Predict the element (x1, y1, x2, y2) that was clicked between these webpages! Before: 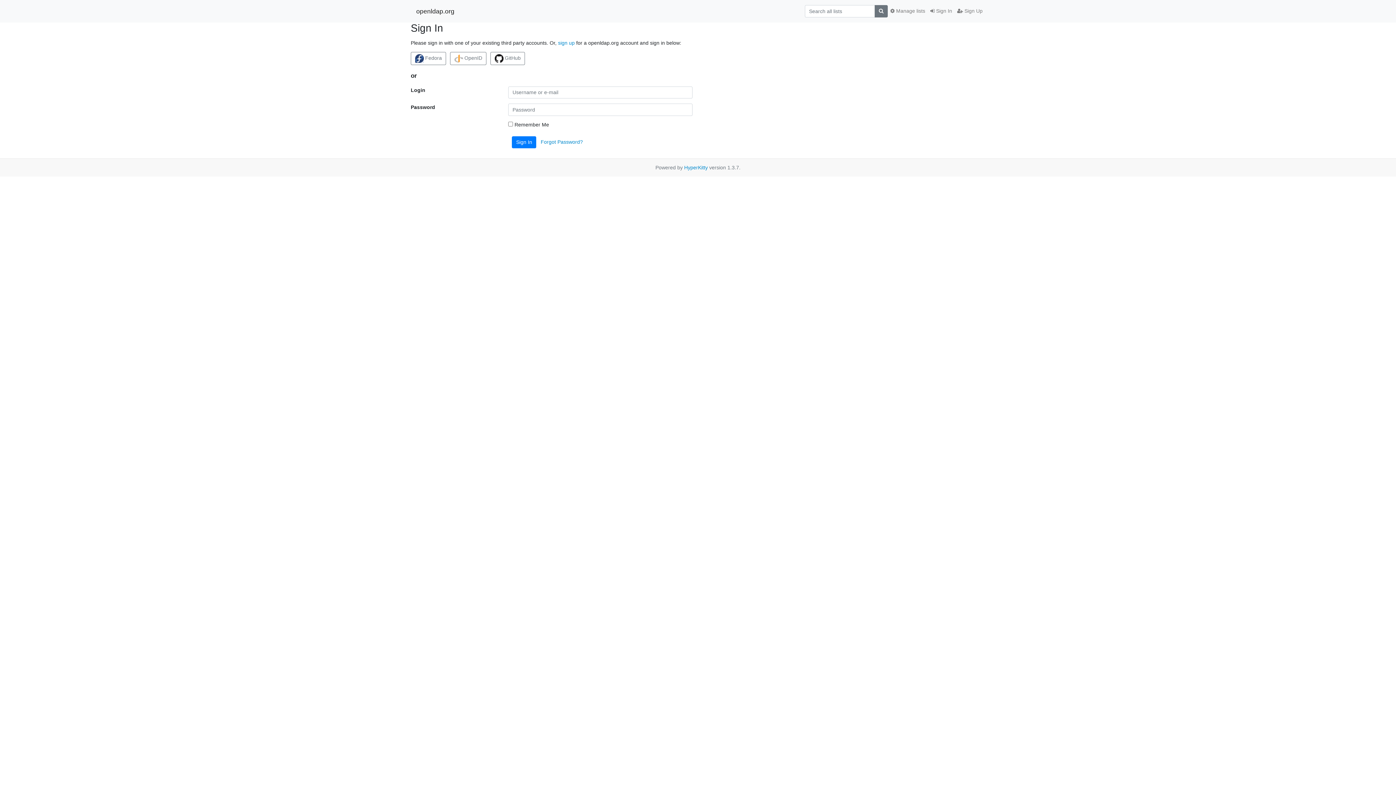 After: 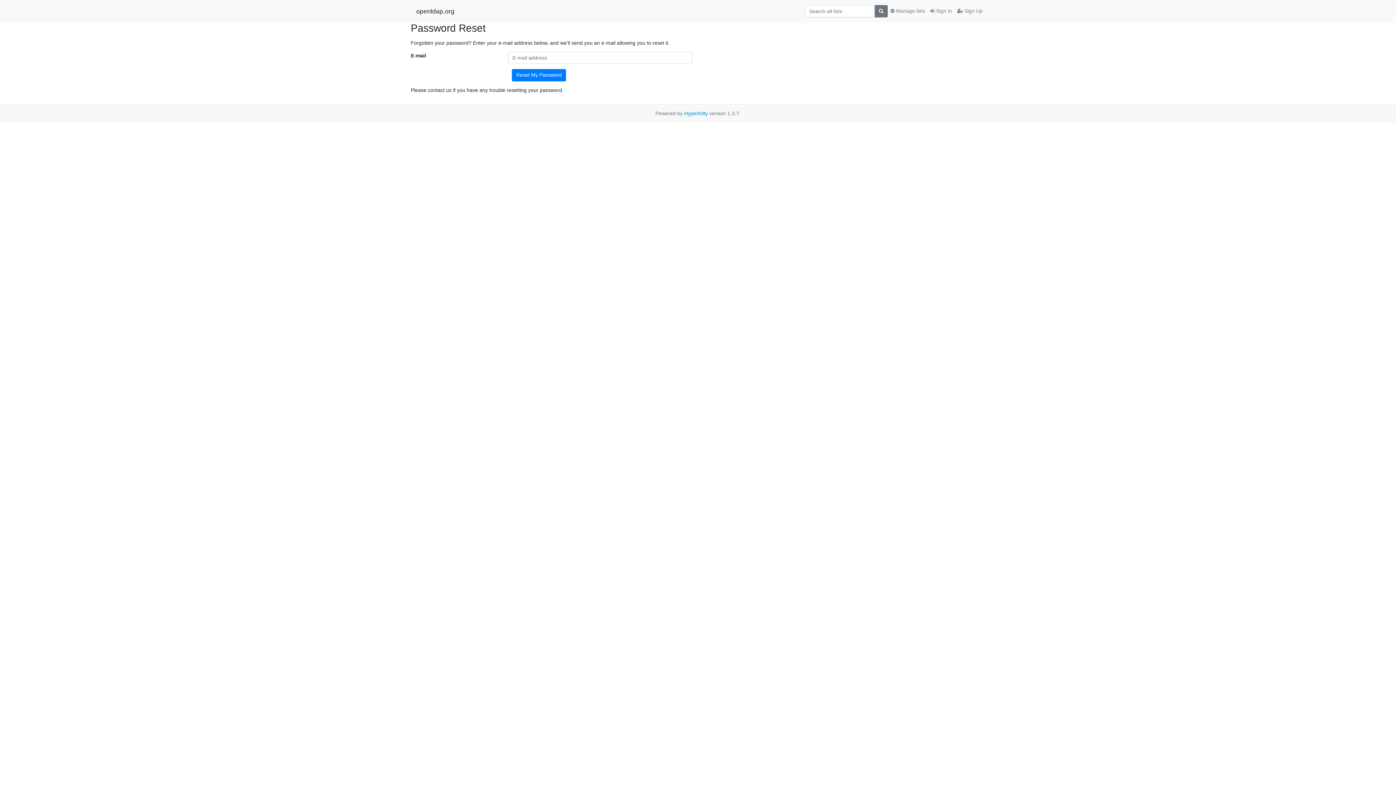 Action: bbox: (540, 138, 583, 144) label: Forgot Password?